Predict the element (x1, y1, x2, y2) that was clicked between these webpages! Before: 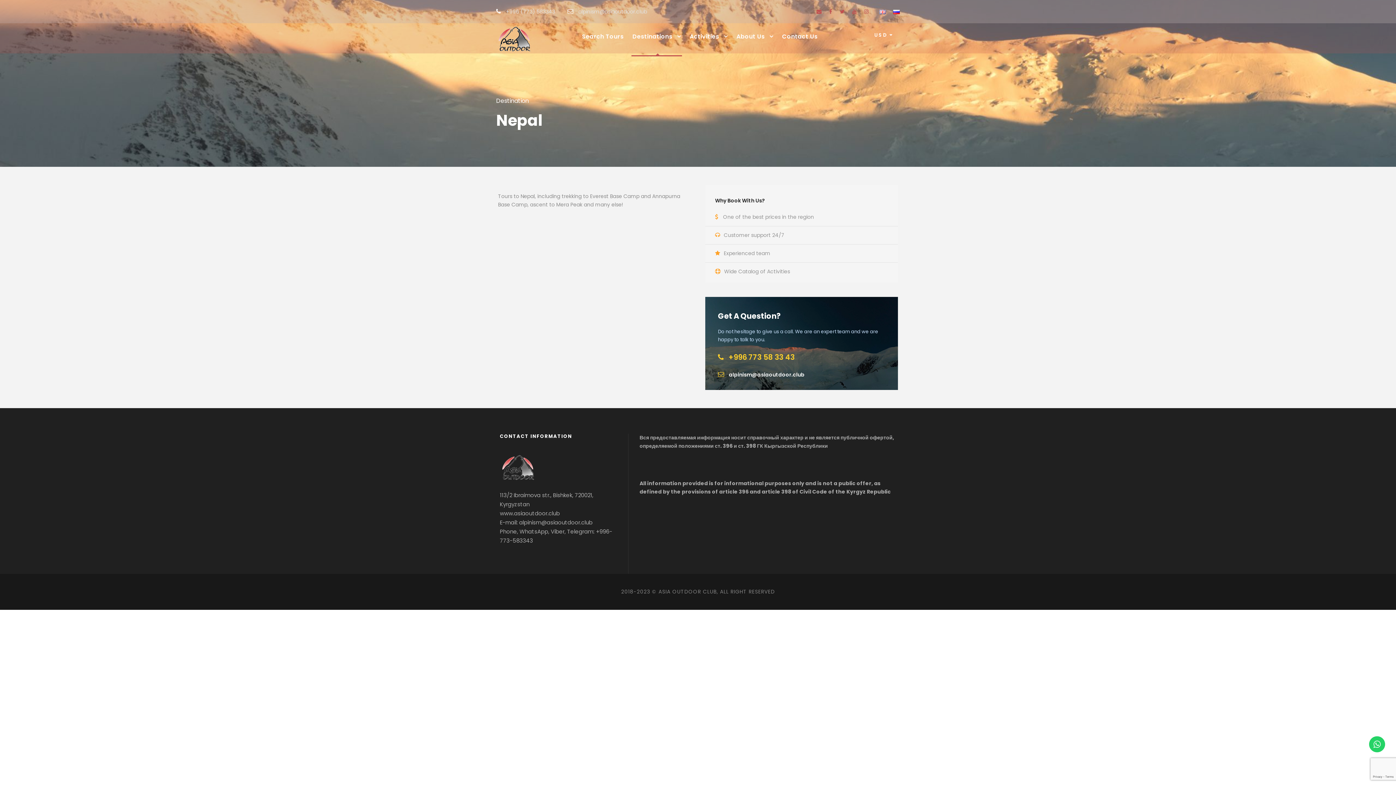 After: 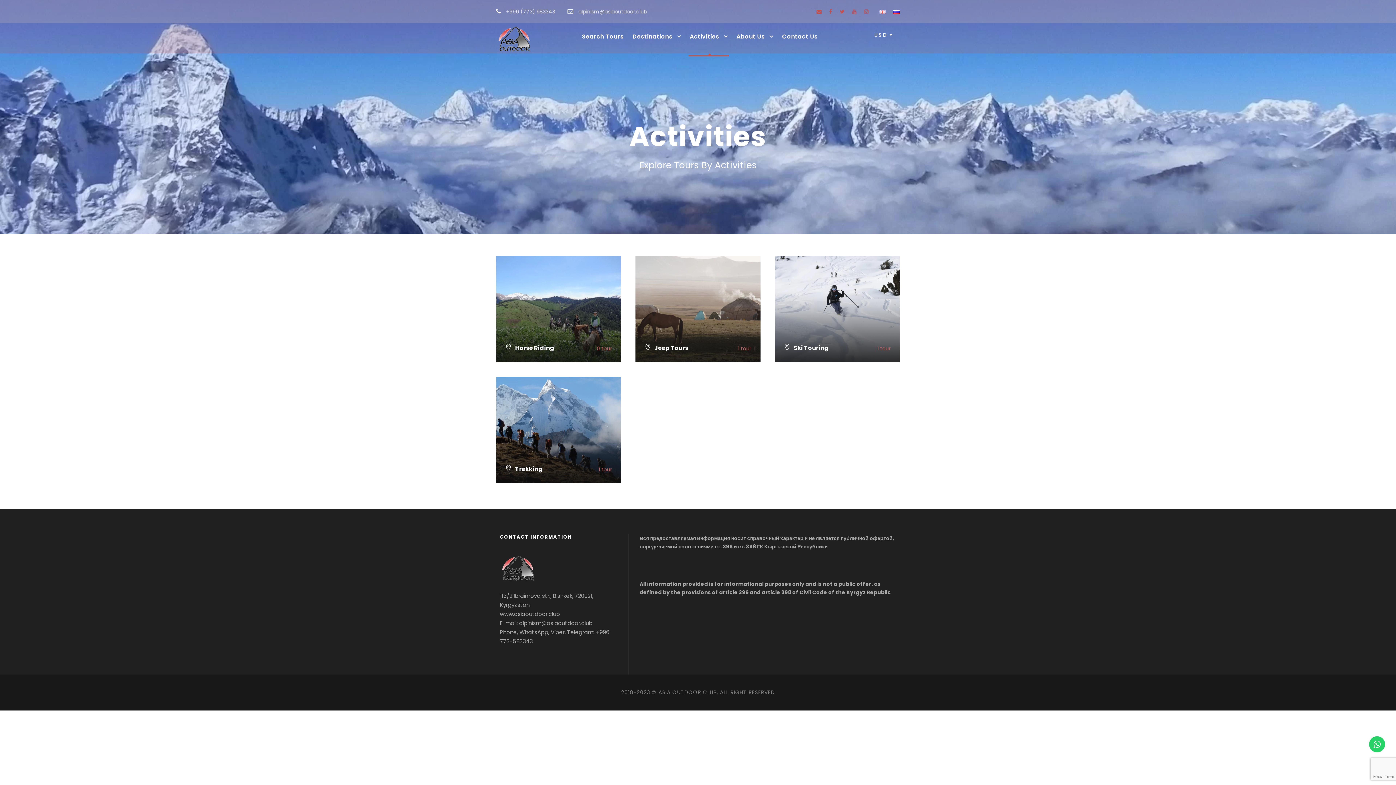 Action: bbox: (689, 31, 727, 53) label: Activities